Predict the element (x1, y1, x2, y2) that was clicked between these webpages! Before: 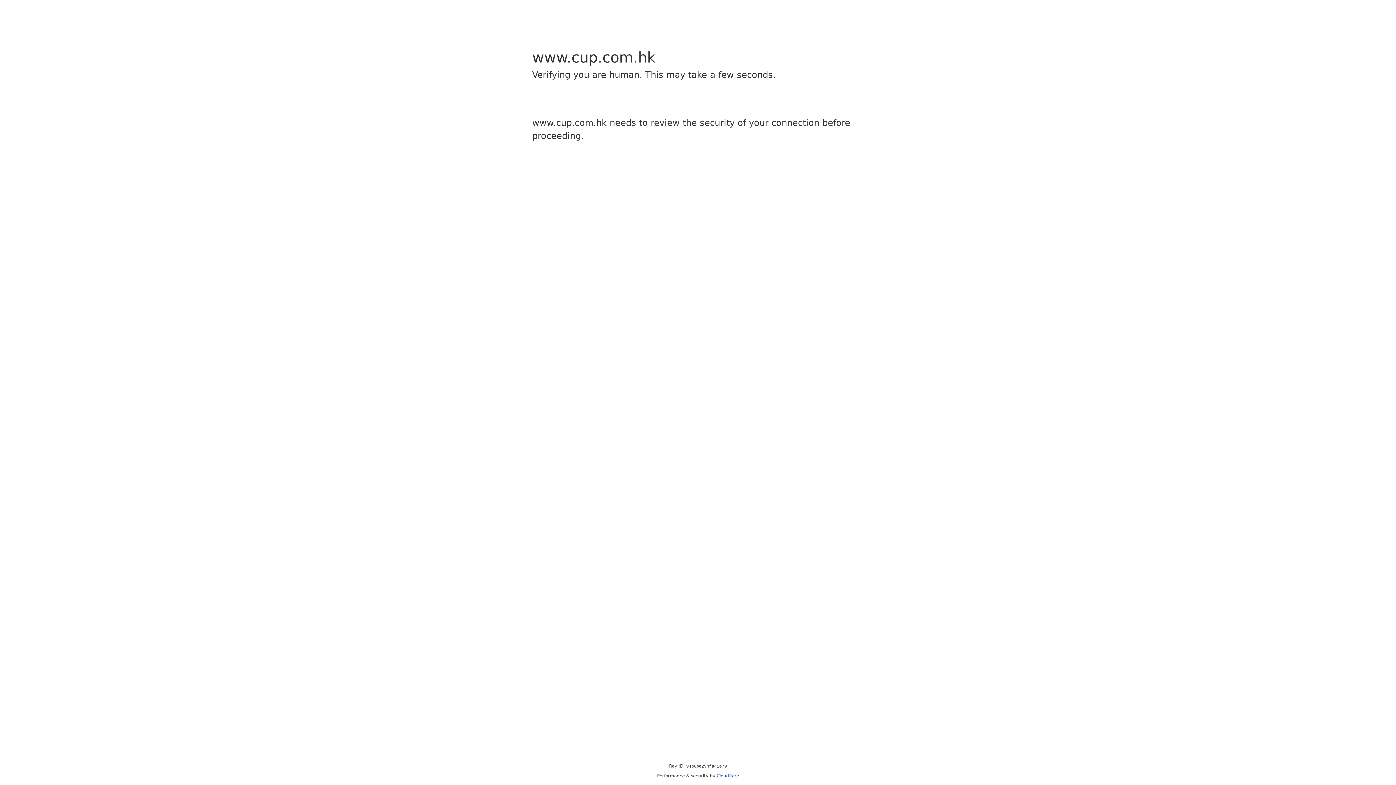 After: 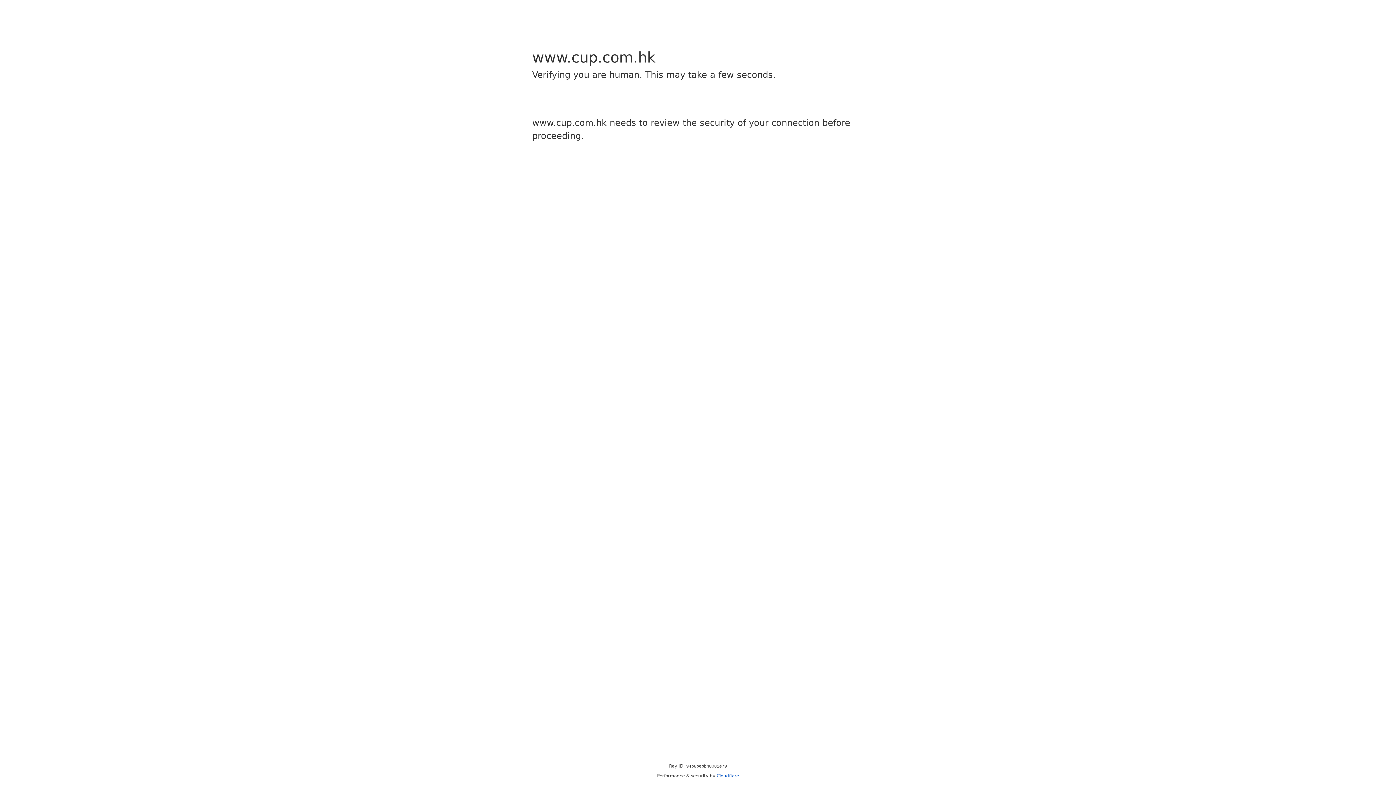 Action: bbox: (716, 773, 739, 778) label: Cloudflare